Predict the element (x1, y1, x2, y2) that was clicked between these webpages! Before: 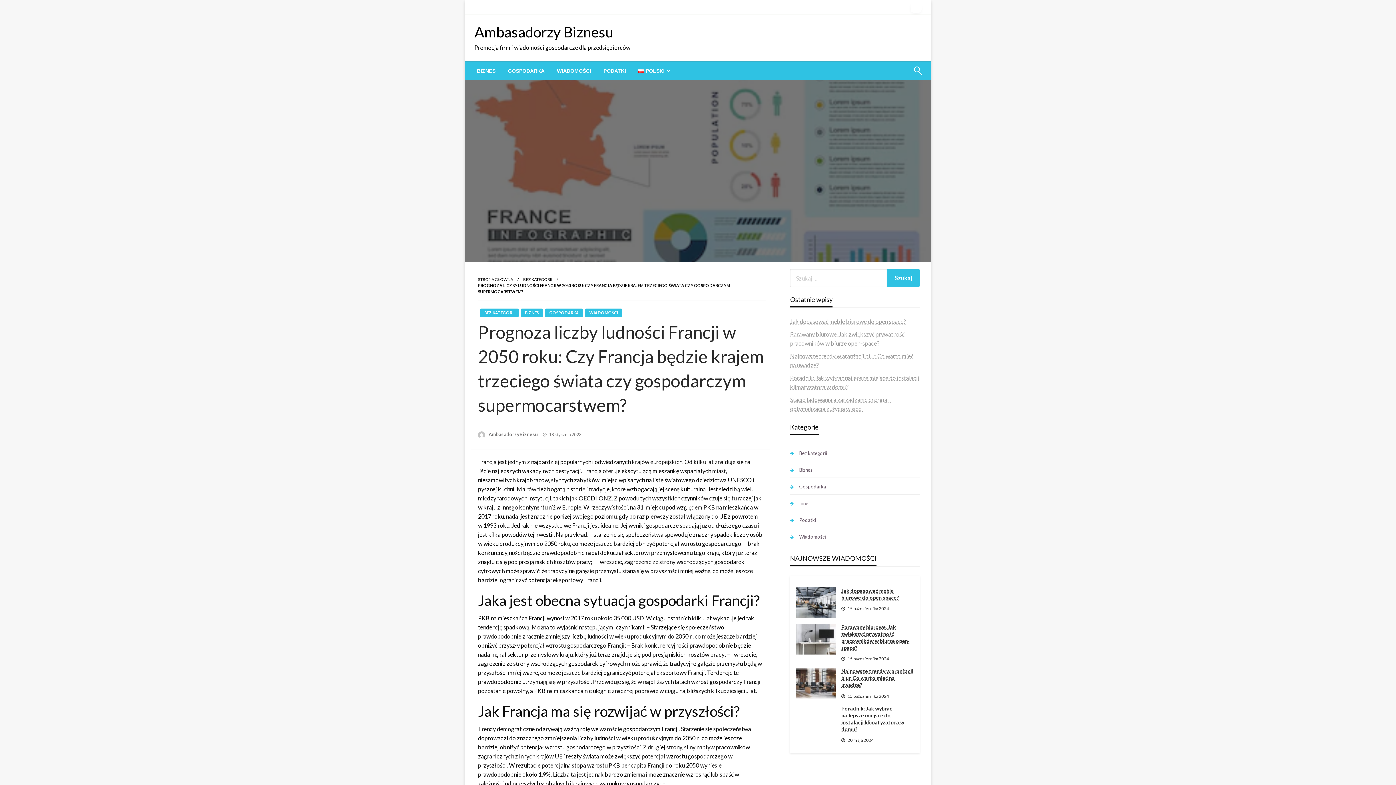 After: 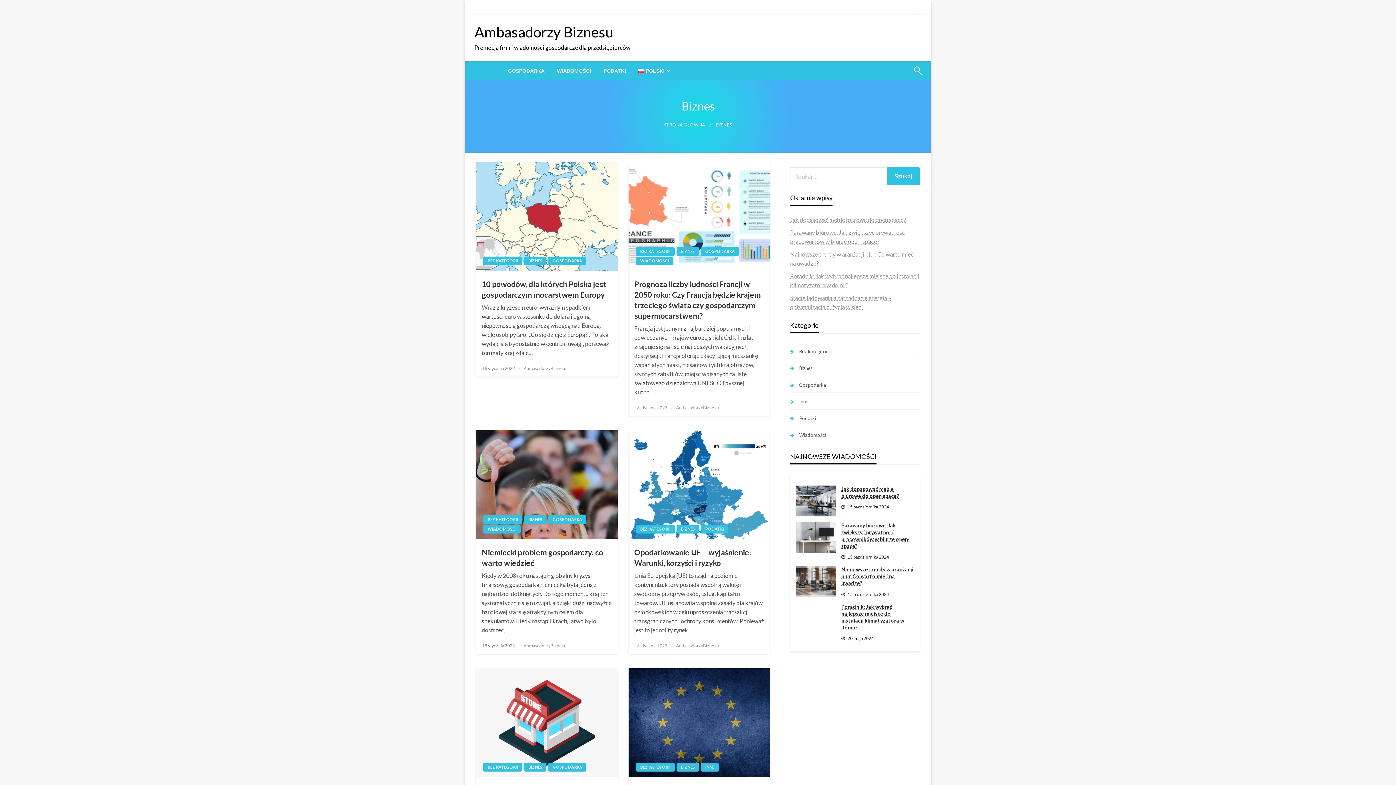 Action: bbox: (520, 308, 543, 317) label: BIZNES